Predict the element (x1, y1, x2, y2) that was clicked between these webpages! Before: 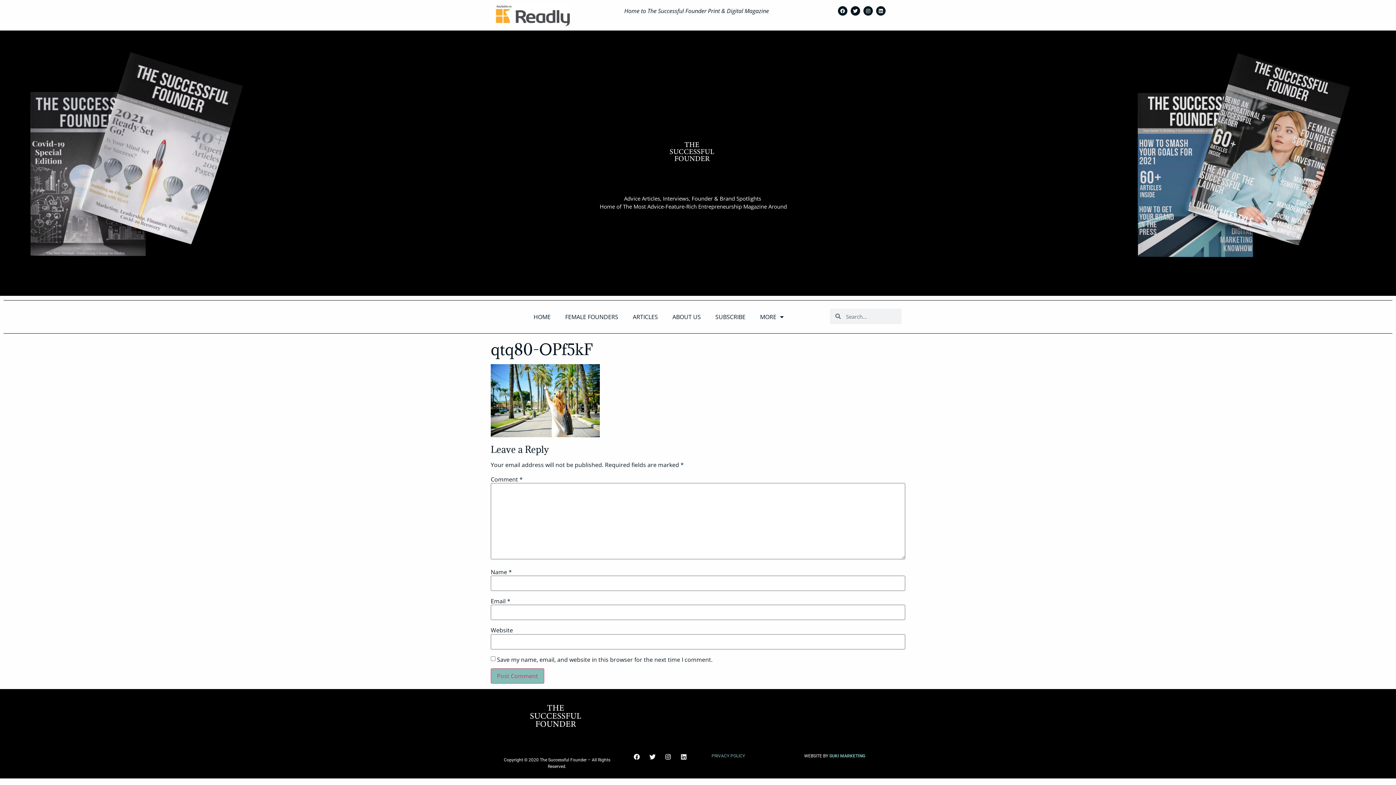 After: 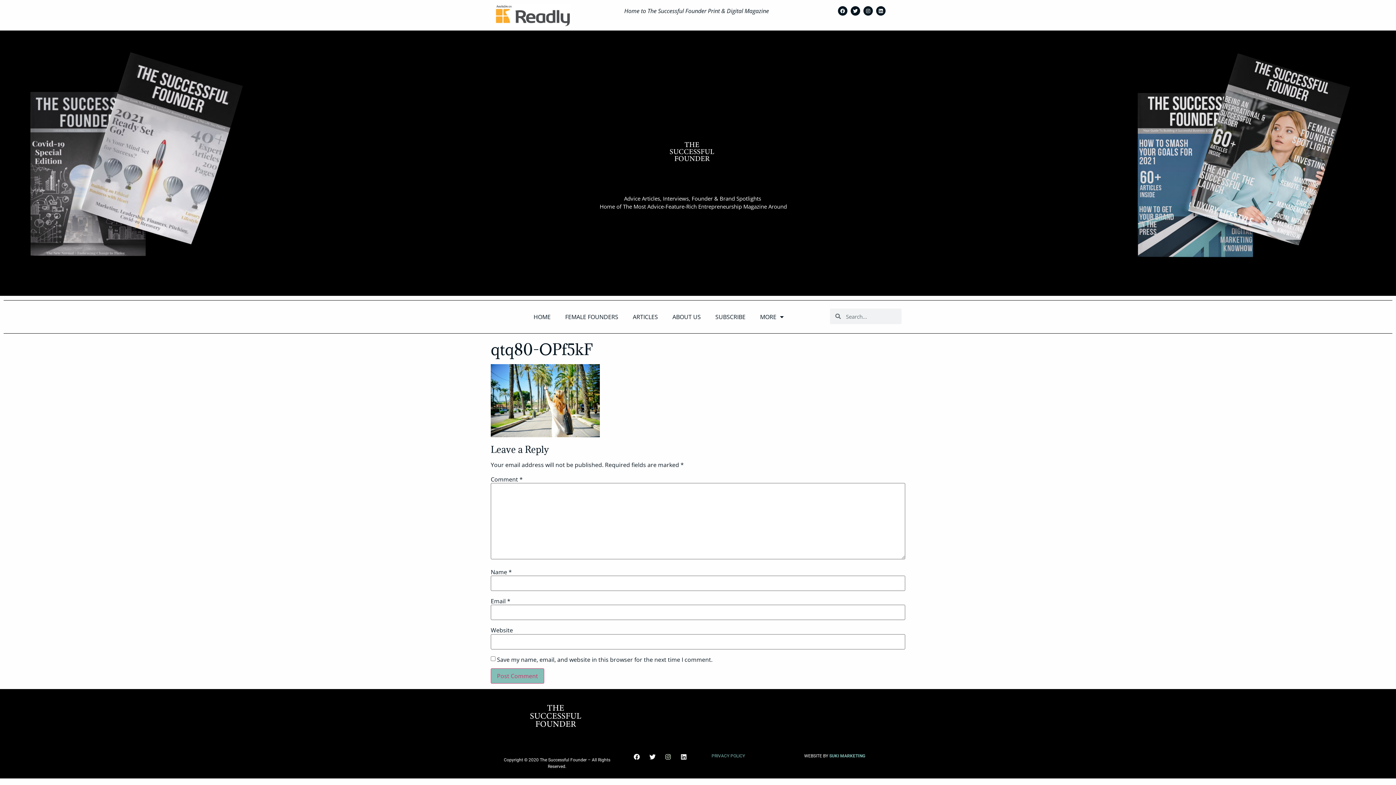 Action: bbox: (662, 751, 674, 763) label: Instagram